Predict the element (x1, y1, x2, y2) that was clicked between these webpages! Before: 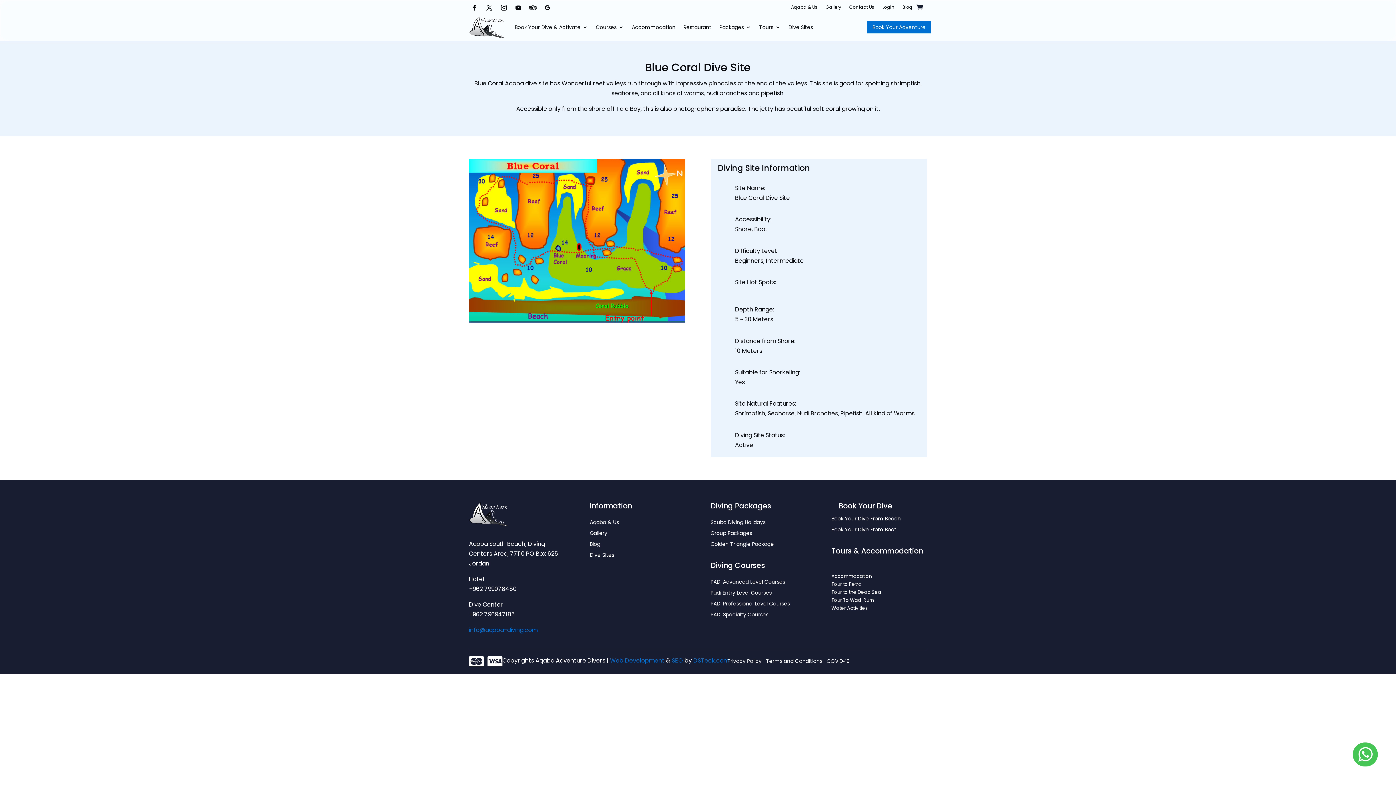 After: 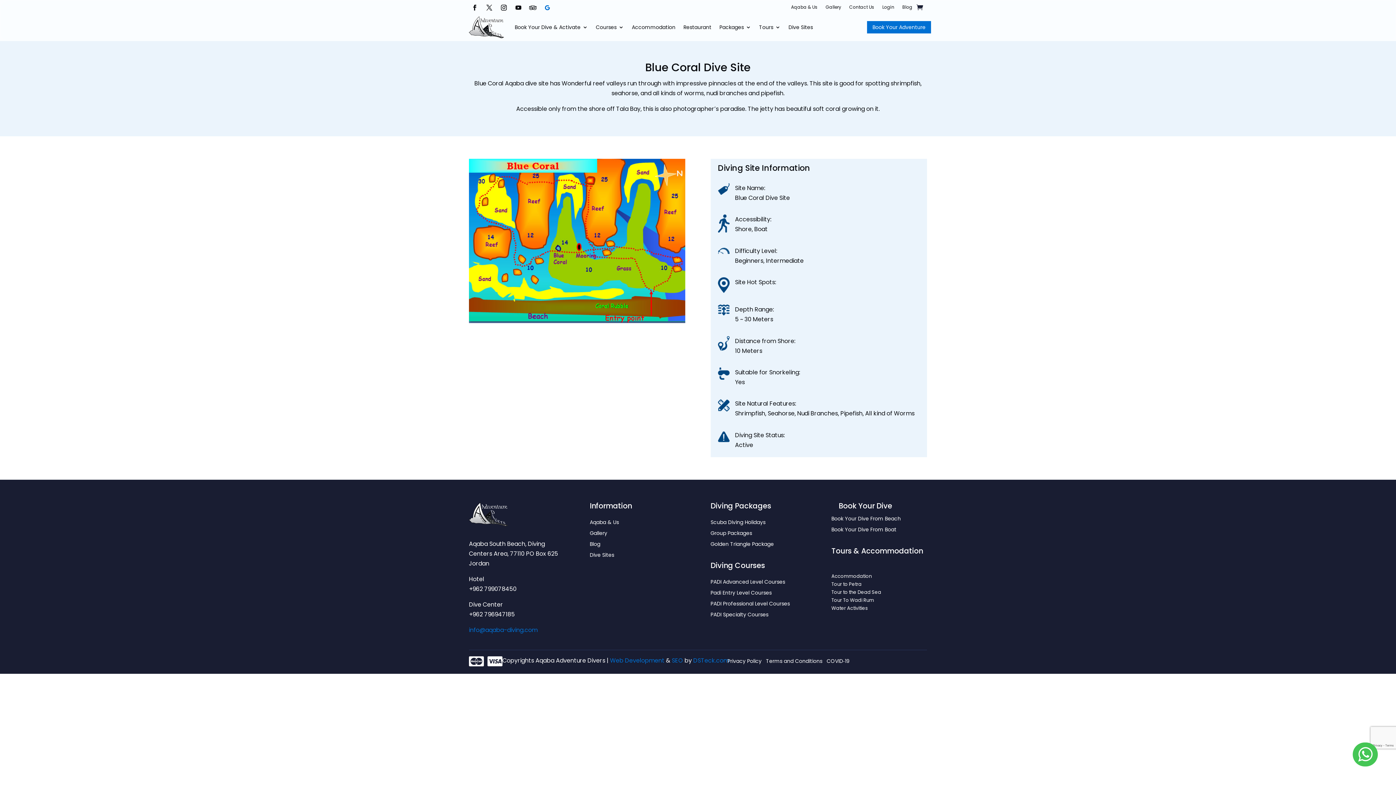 Action: bbox: (541, 1, 553, 13)